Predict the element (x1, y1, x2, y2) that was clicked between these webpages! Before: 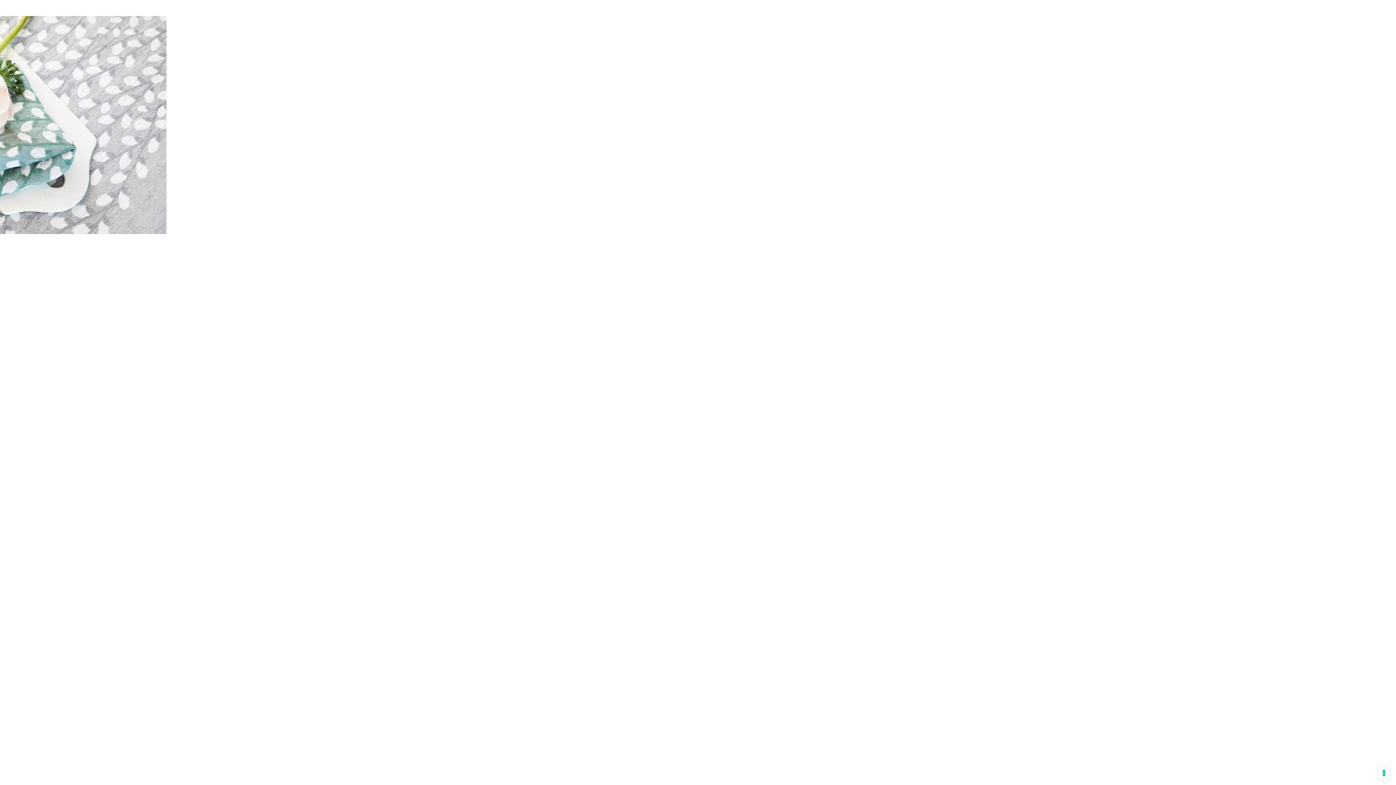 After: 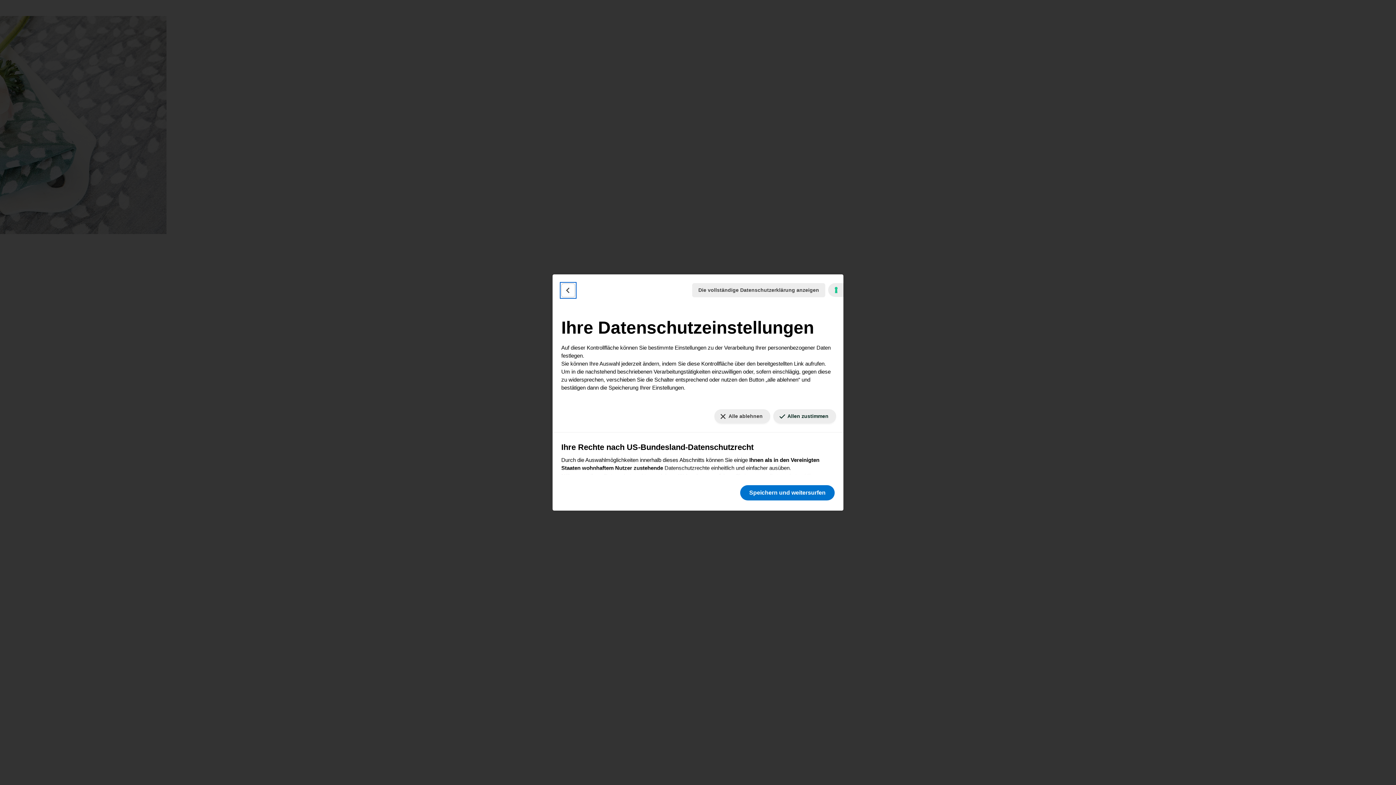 Action: label: Ihre Einstellungen für Einwilligungen für Tracking Technologien bbox: (1378, 767, 1390, 779)